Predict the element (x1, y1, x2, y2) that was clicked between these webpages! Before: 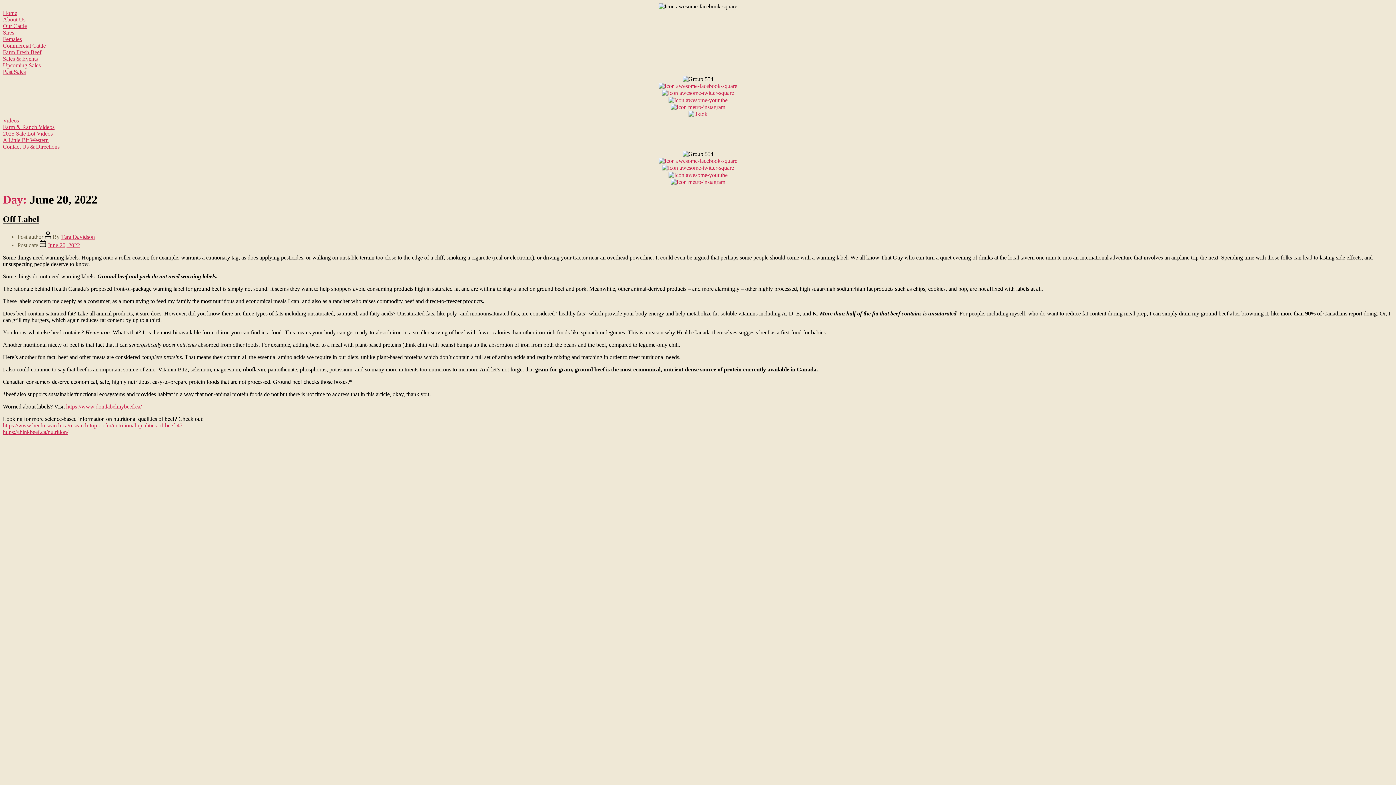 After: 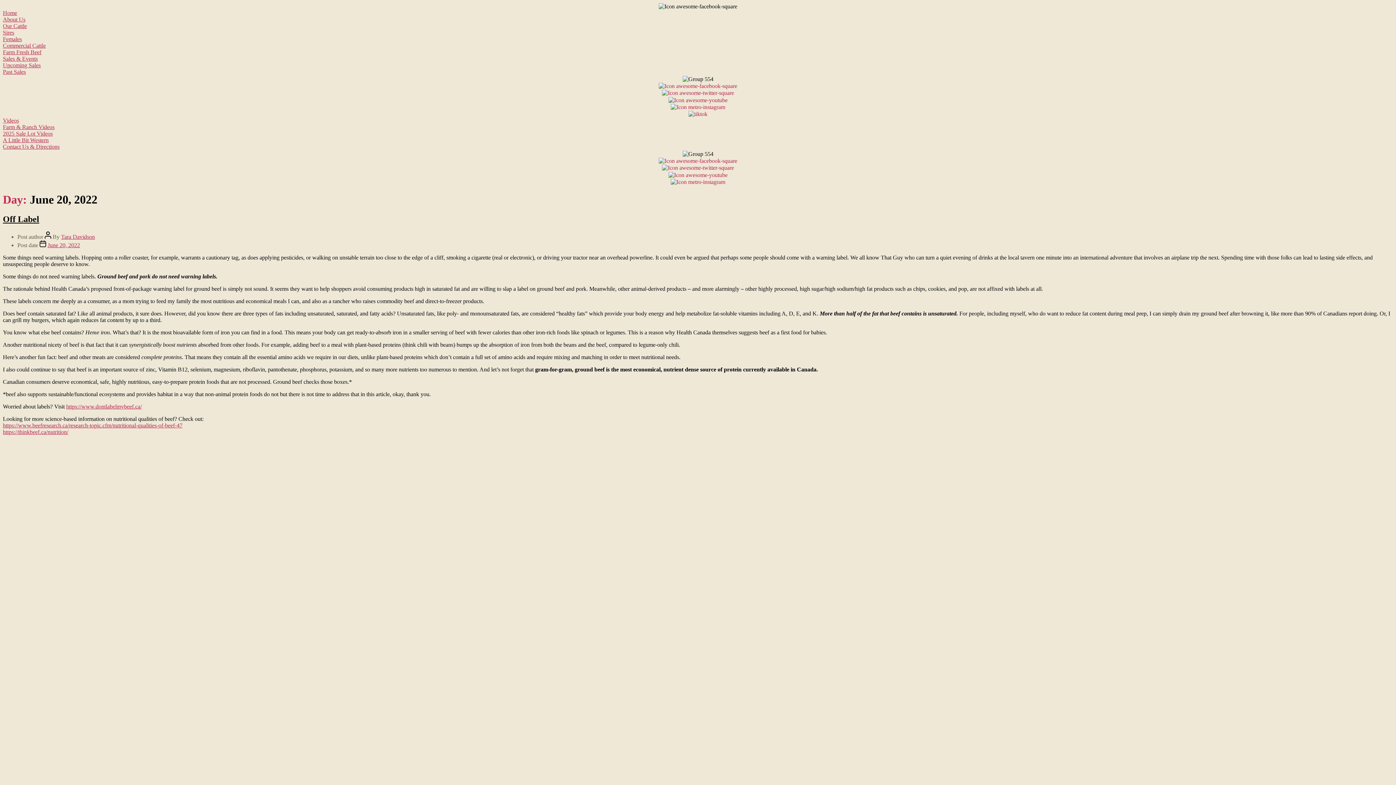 Action: bbox: (668, 171, 727, 178)